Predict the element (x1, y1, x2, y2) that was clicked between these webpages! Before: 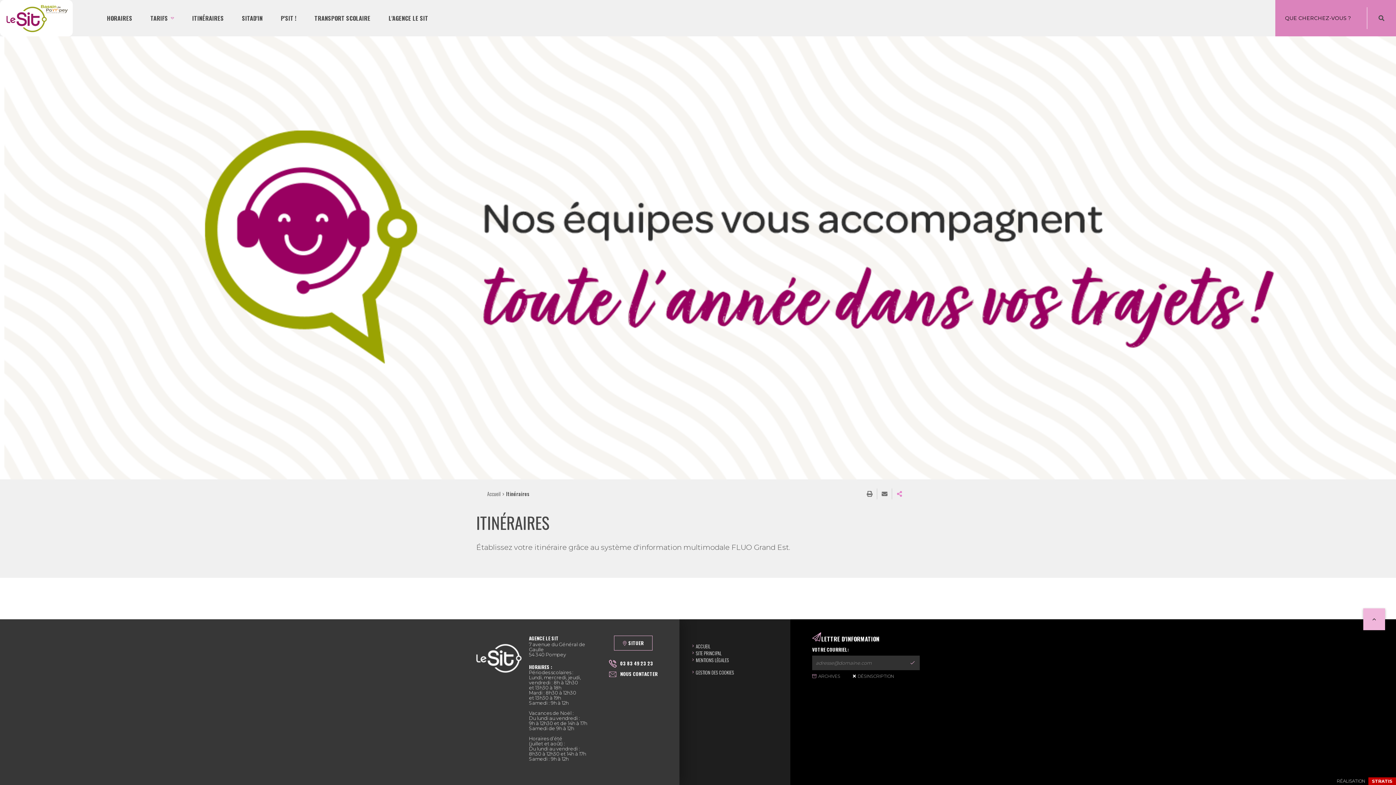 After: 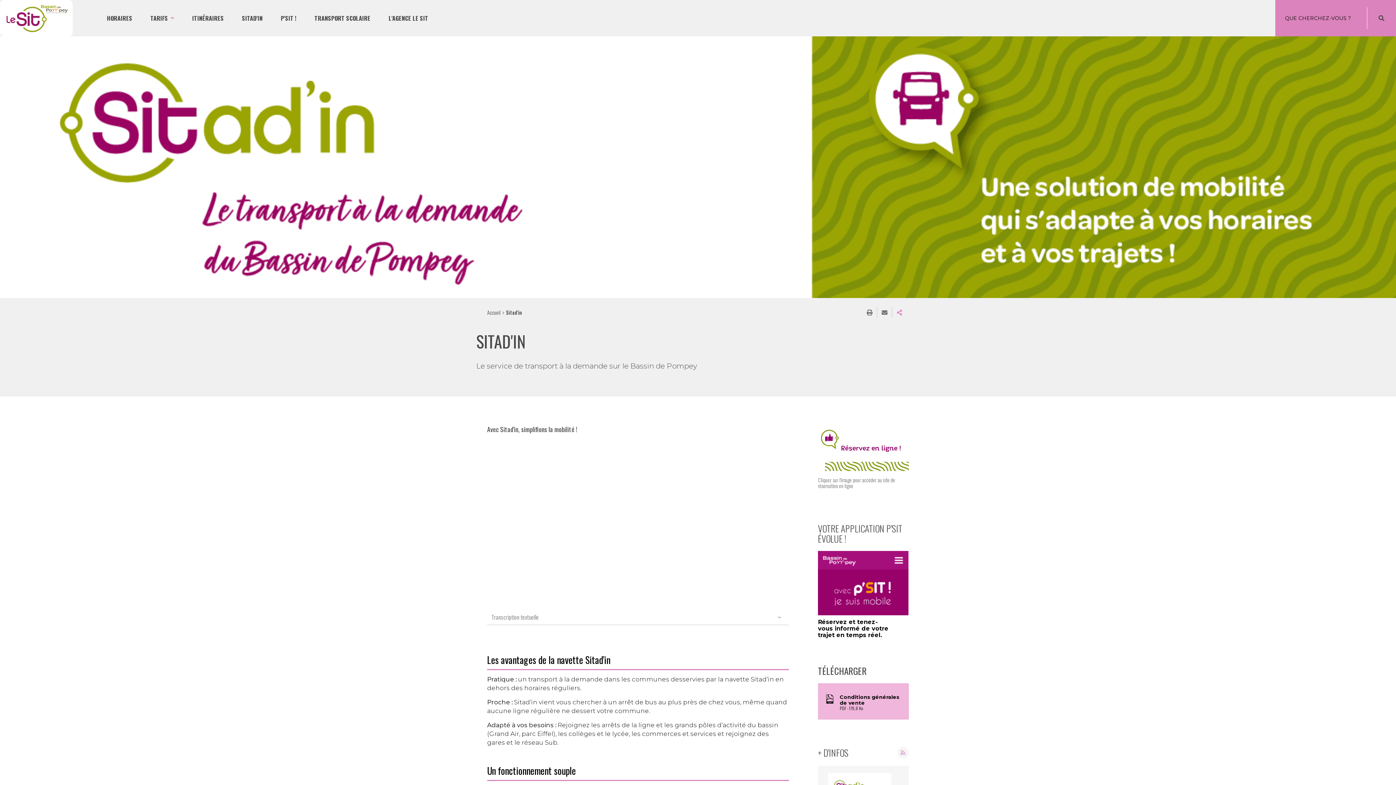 Action: bbox: (238, 0, 266, 36) label: SITAD'IN